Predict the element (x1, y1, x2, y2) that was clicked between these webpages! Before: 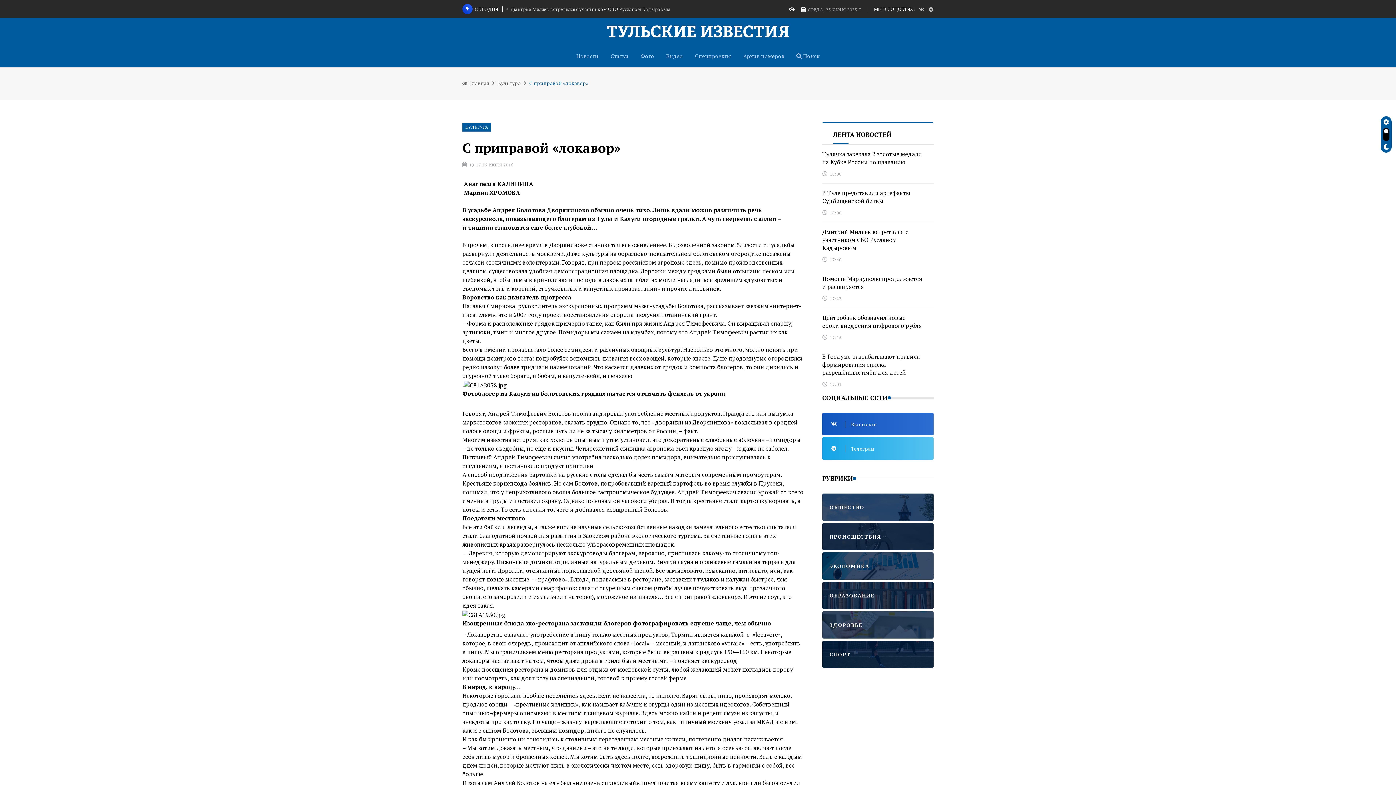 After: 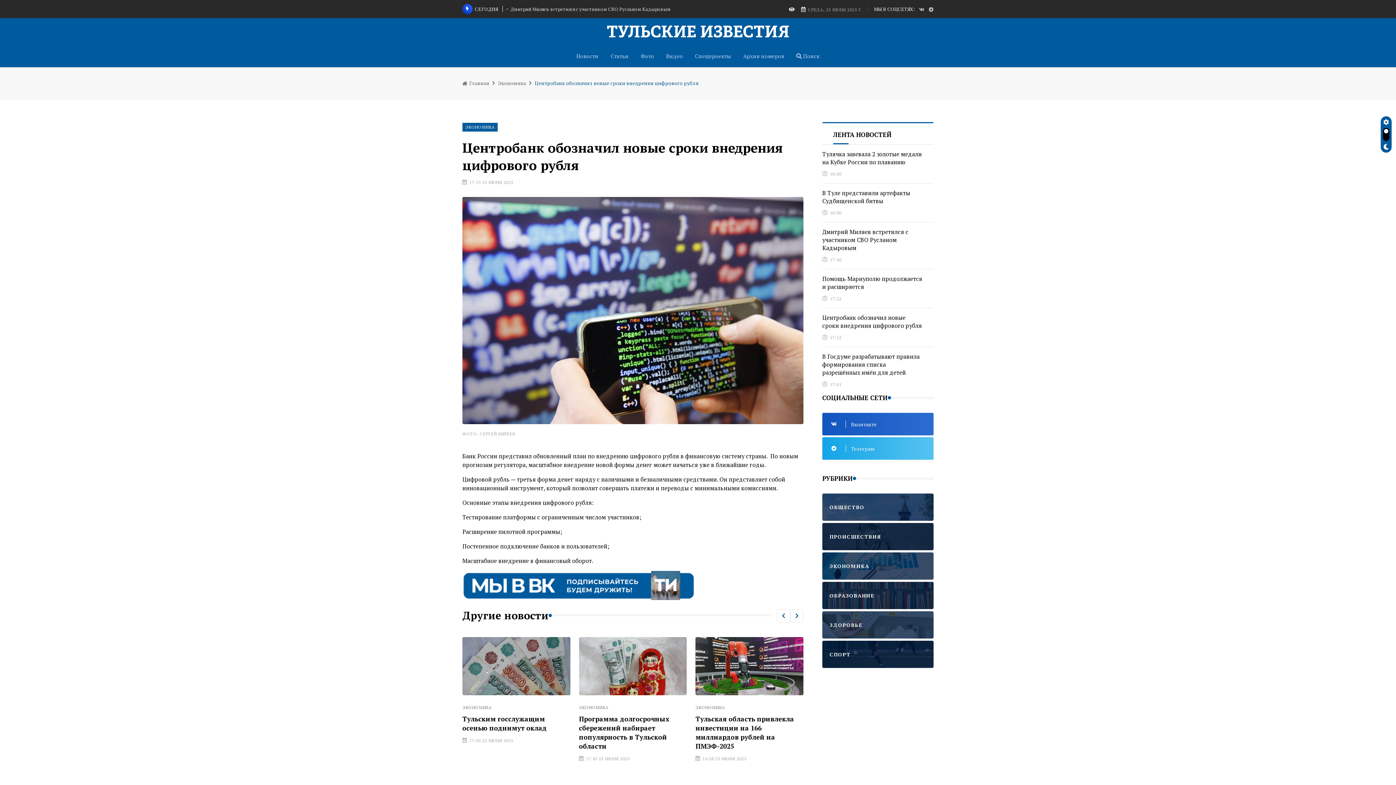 Action: bbox: (822, 313, 922, 329) label: Центробанк обозначил новые сроки внедрения цифрового рубля